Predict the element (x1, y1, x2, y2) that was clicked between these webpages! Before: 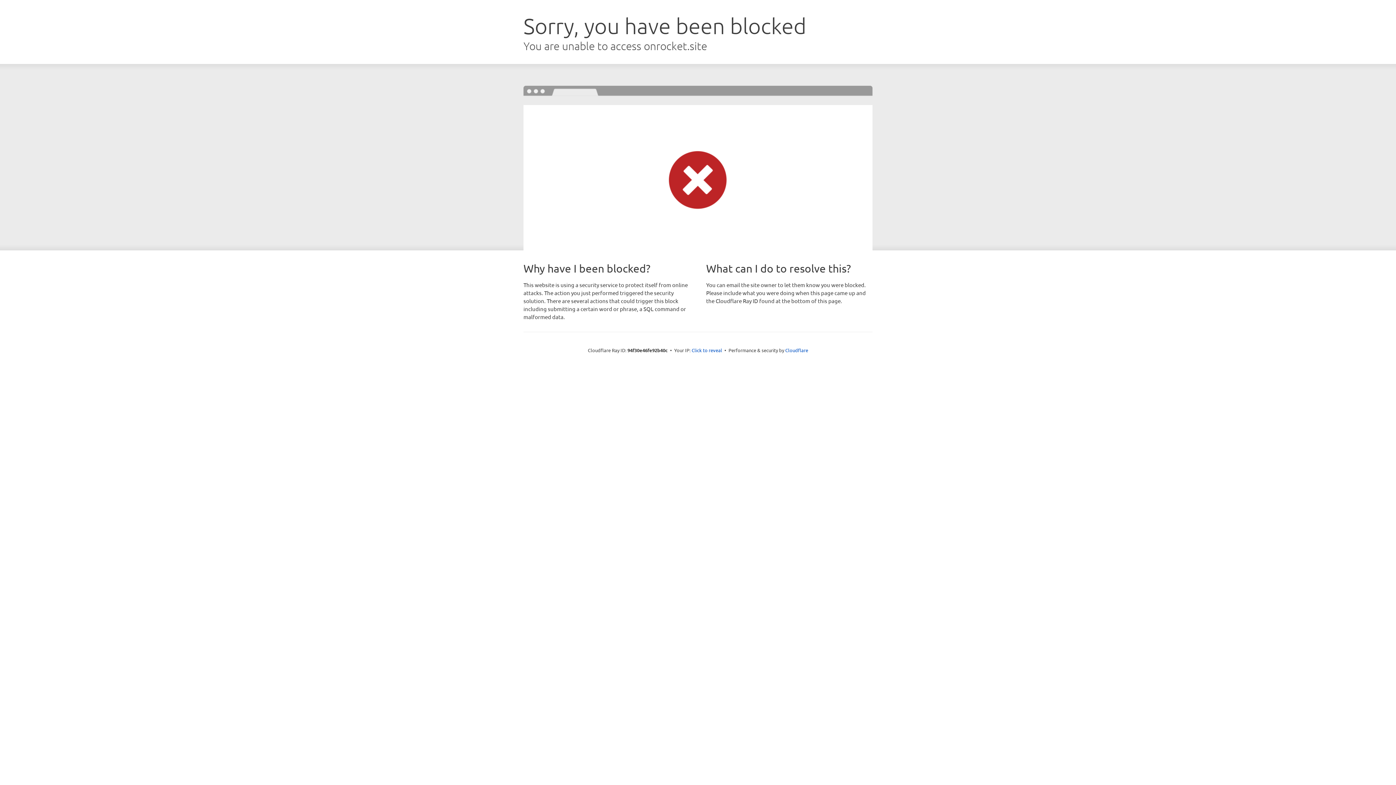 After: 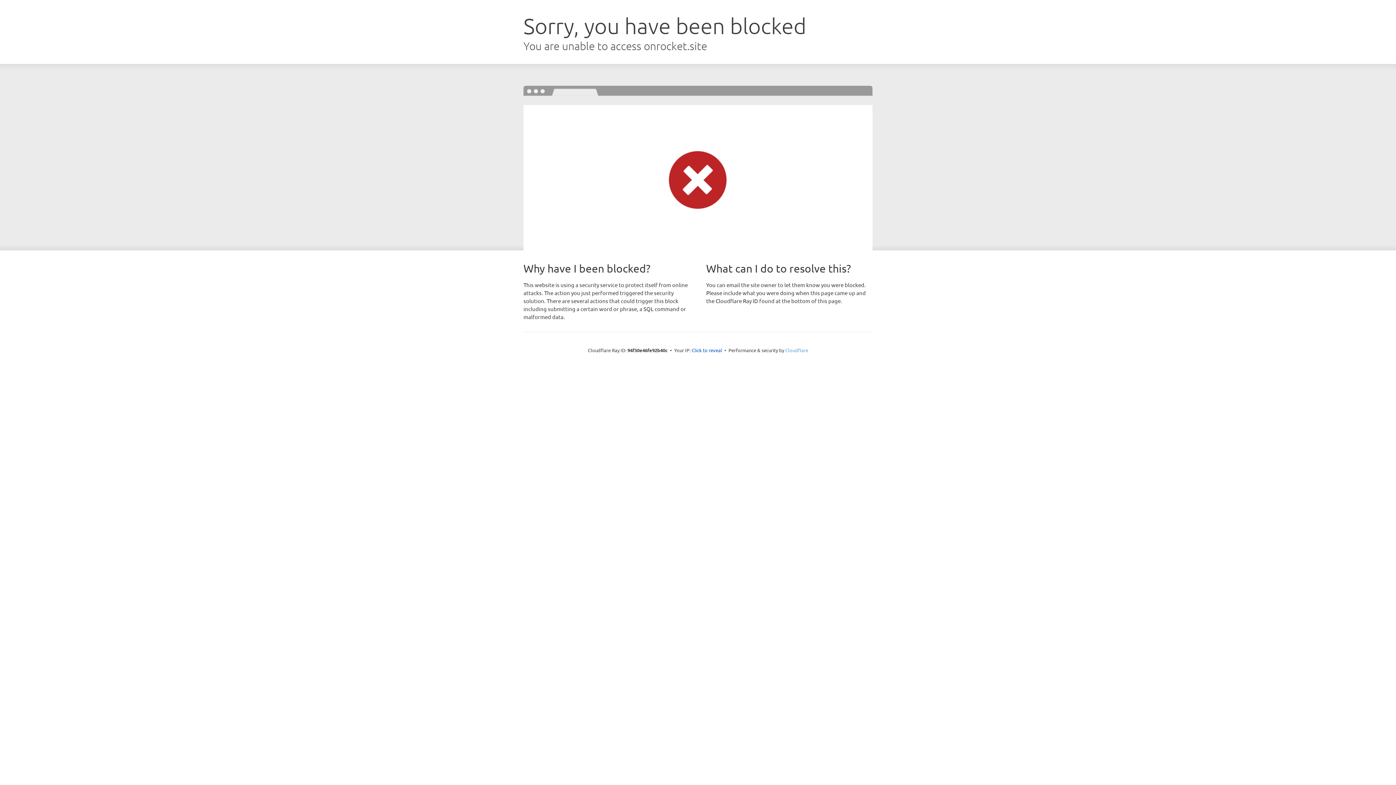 Action: bbox: (785, 347, 808, 353) label: Cloudflare